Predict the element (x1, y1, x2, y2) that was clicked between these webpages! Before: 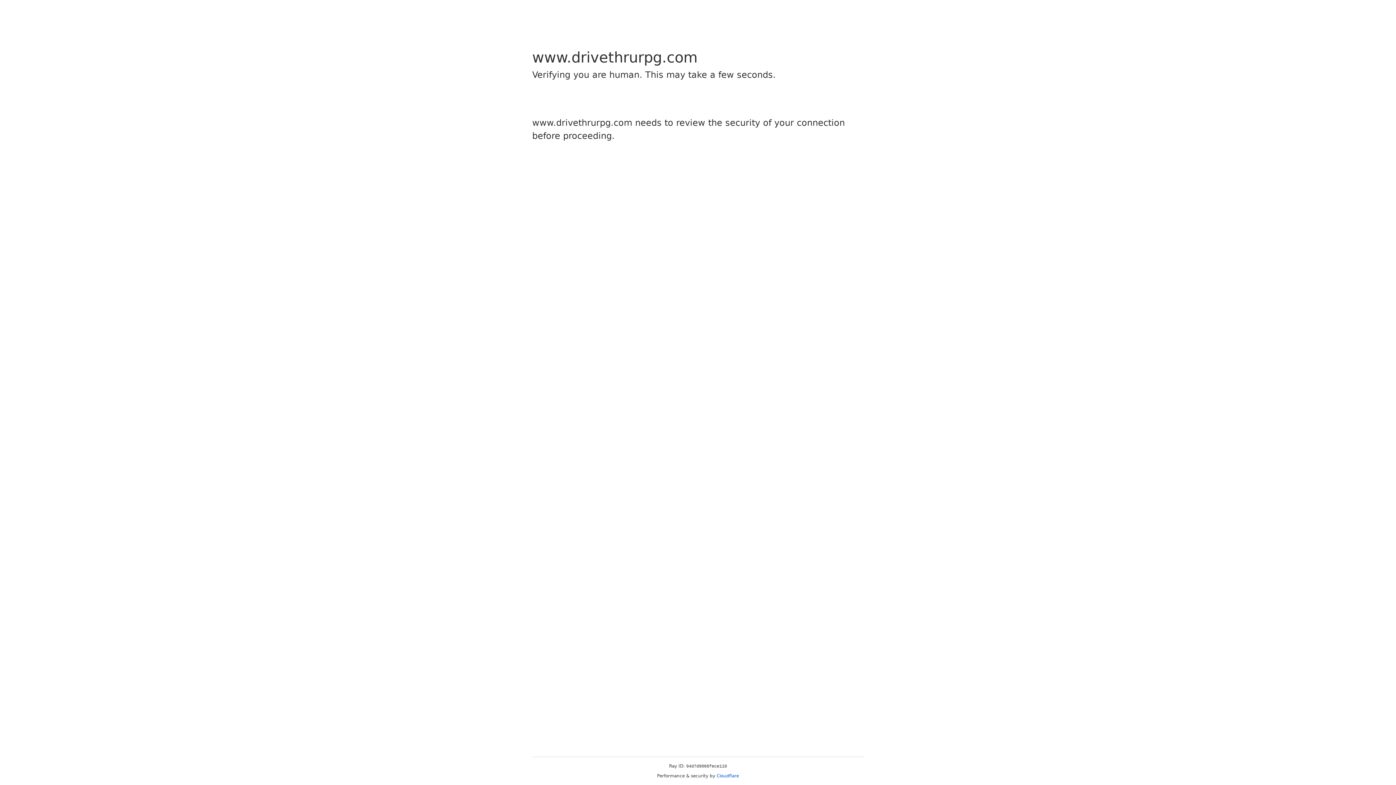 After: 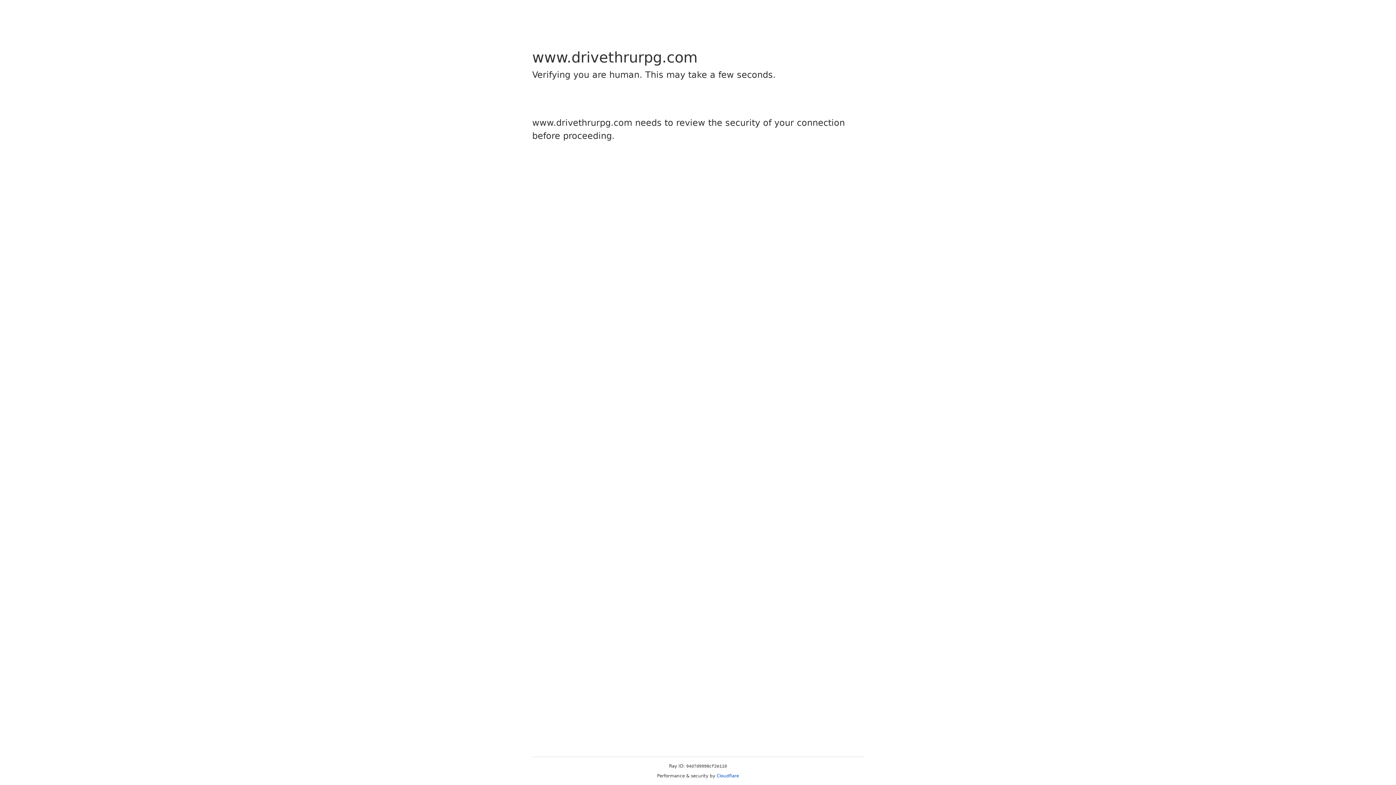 Action: bbox: (716, 773, 739, 778) label: Cloudflare